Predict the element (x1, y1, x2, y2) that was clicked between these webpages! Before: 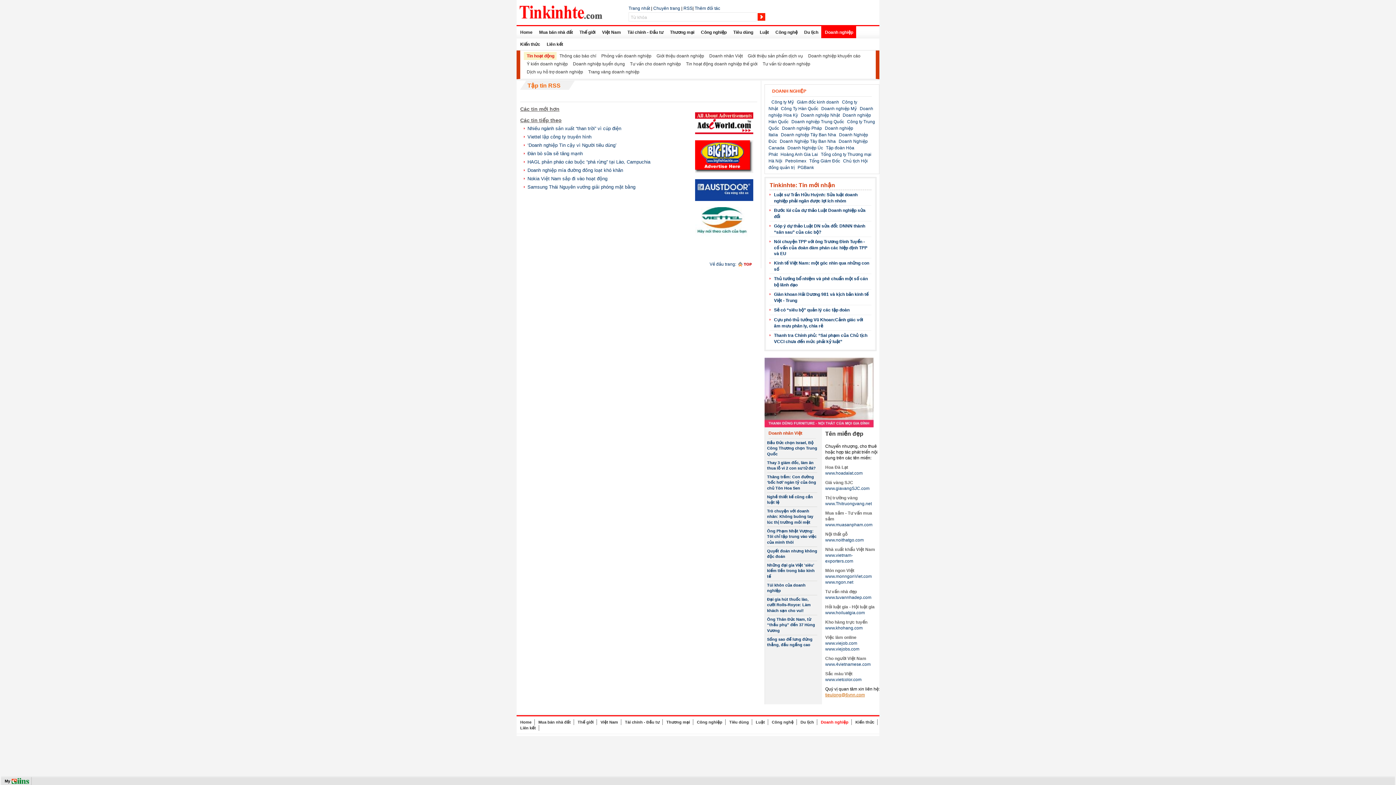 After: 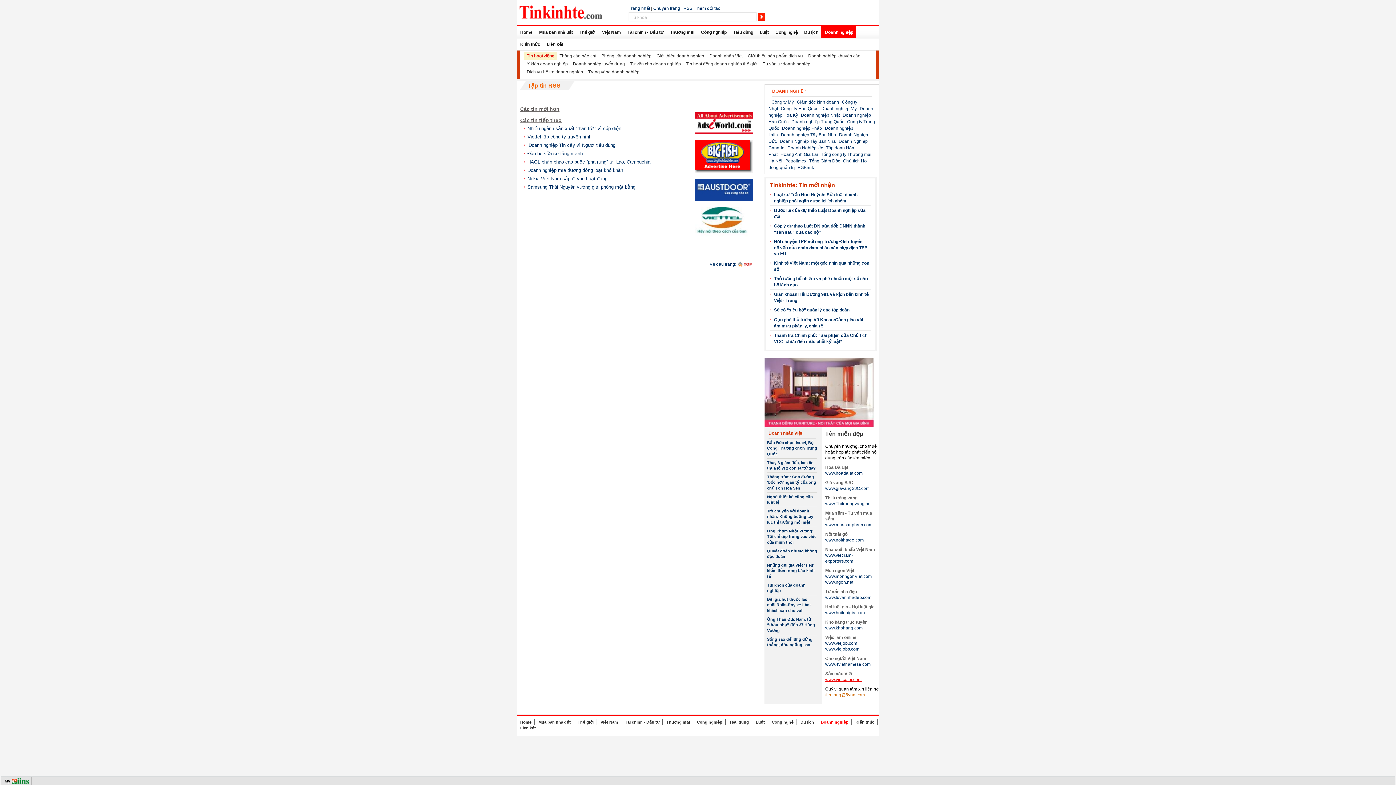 Action: bbox: (825, 677, 861, 682) label: www.vietcolor.com